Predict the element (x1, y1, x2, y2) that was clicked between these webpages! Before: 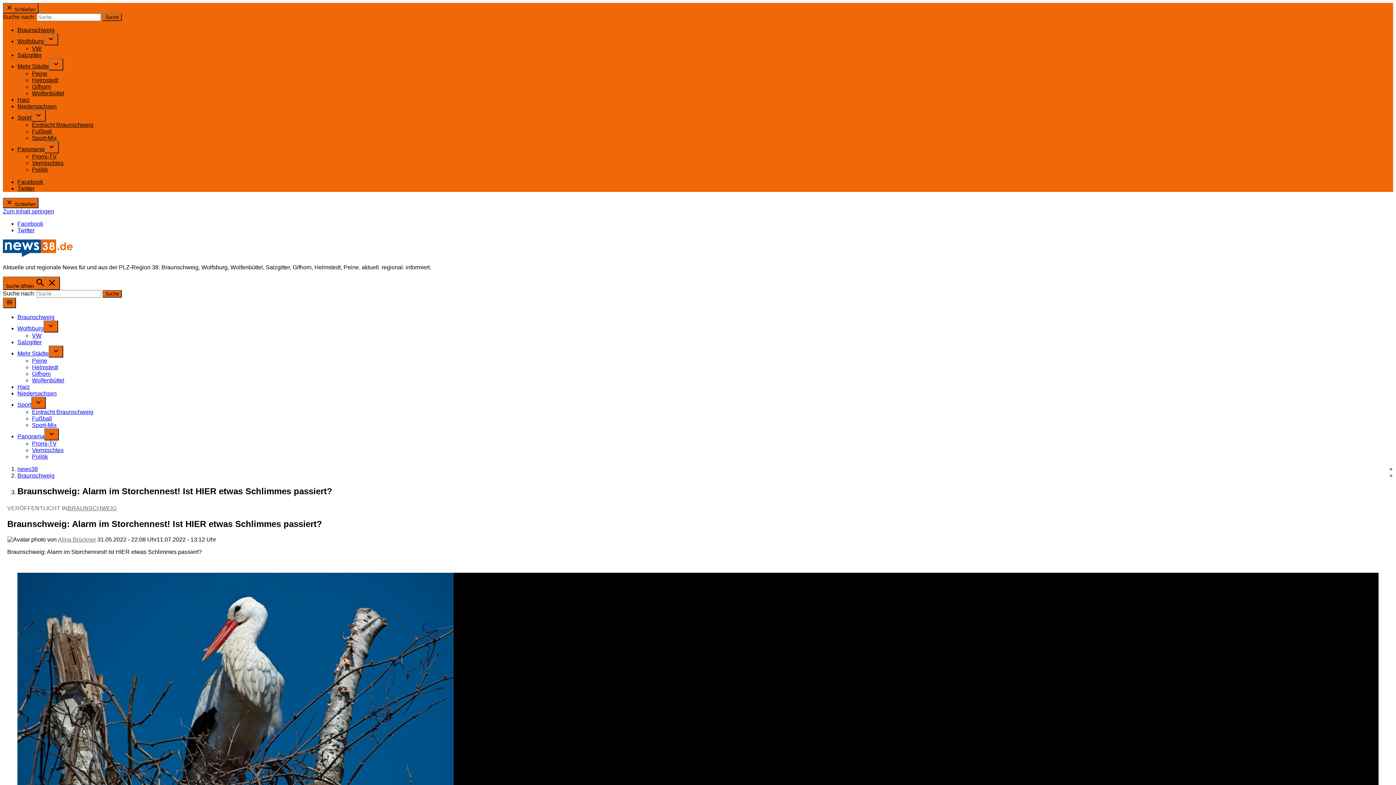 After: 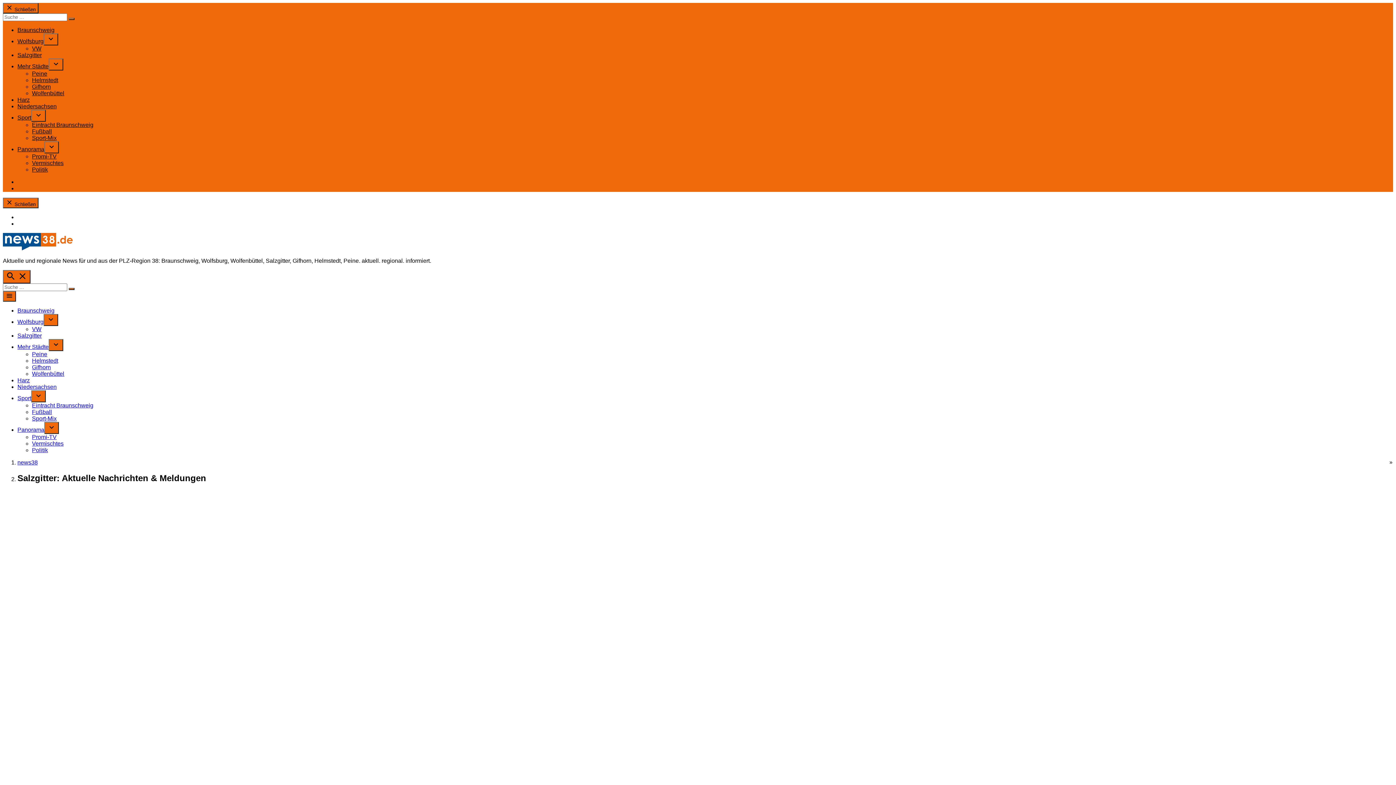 Action: label: Salzgitter bbox: (17, 52, 41, 58)